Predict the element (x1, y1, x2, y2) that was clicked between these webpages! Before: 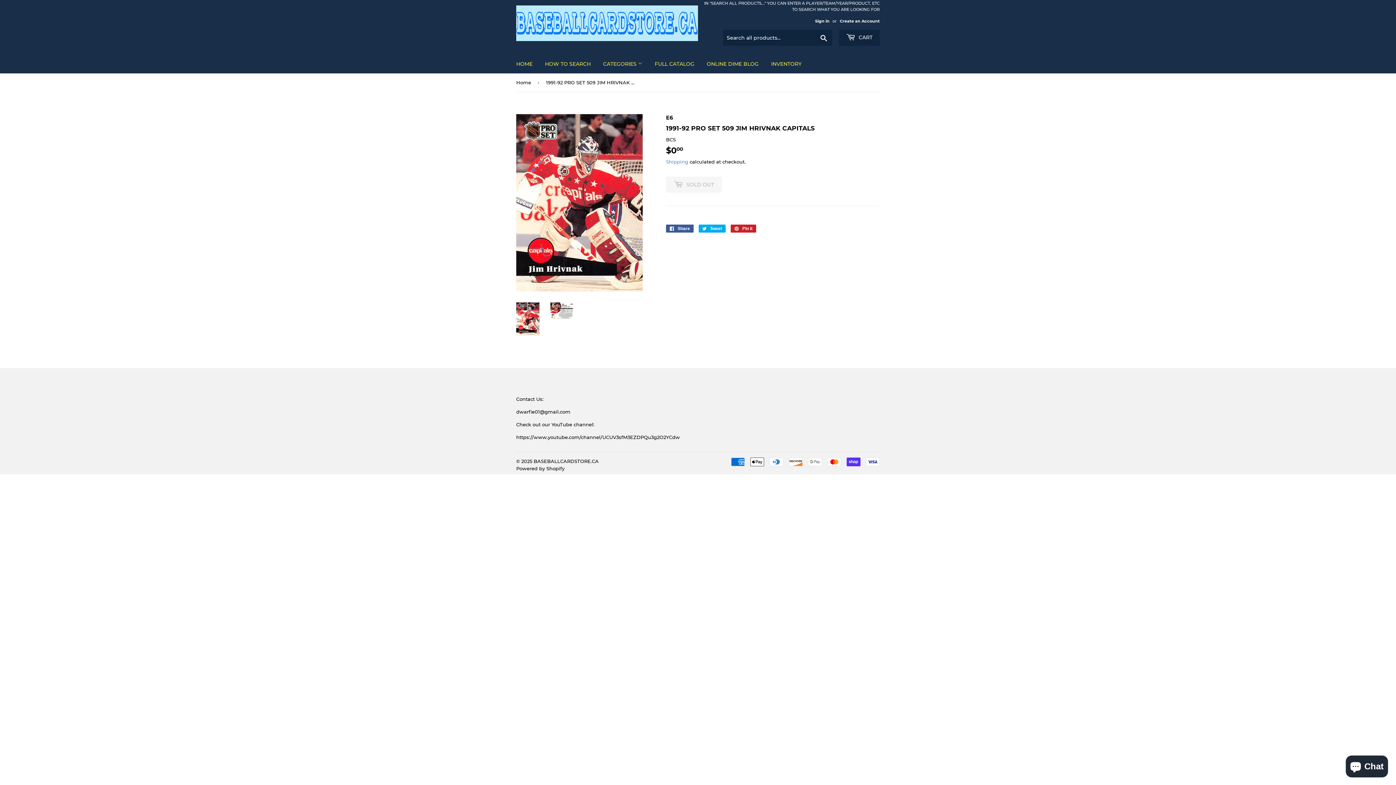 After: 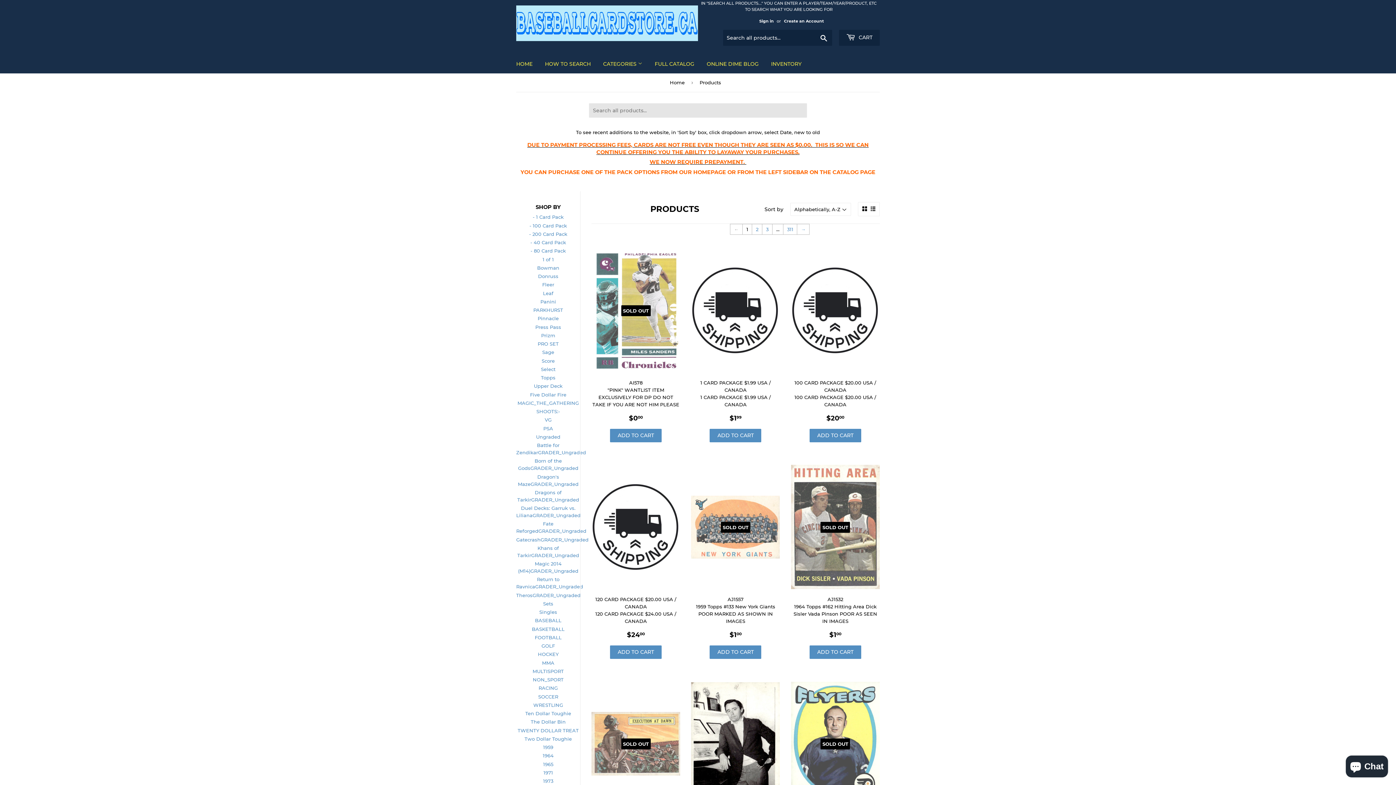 Action: bbox: (649, 54, 700, 73) label: FULL CATALOG